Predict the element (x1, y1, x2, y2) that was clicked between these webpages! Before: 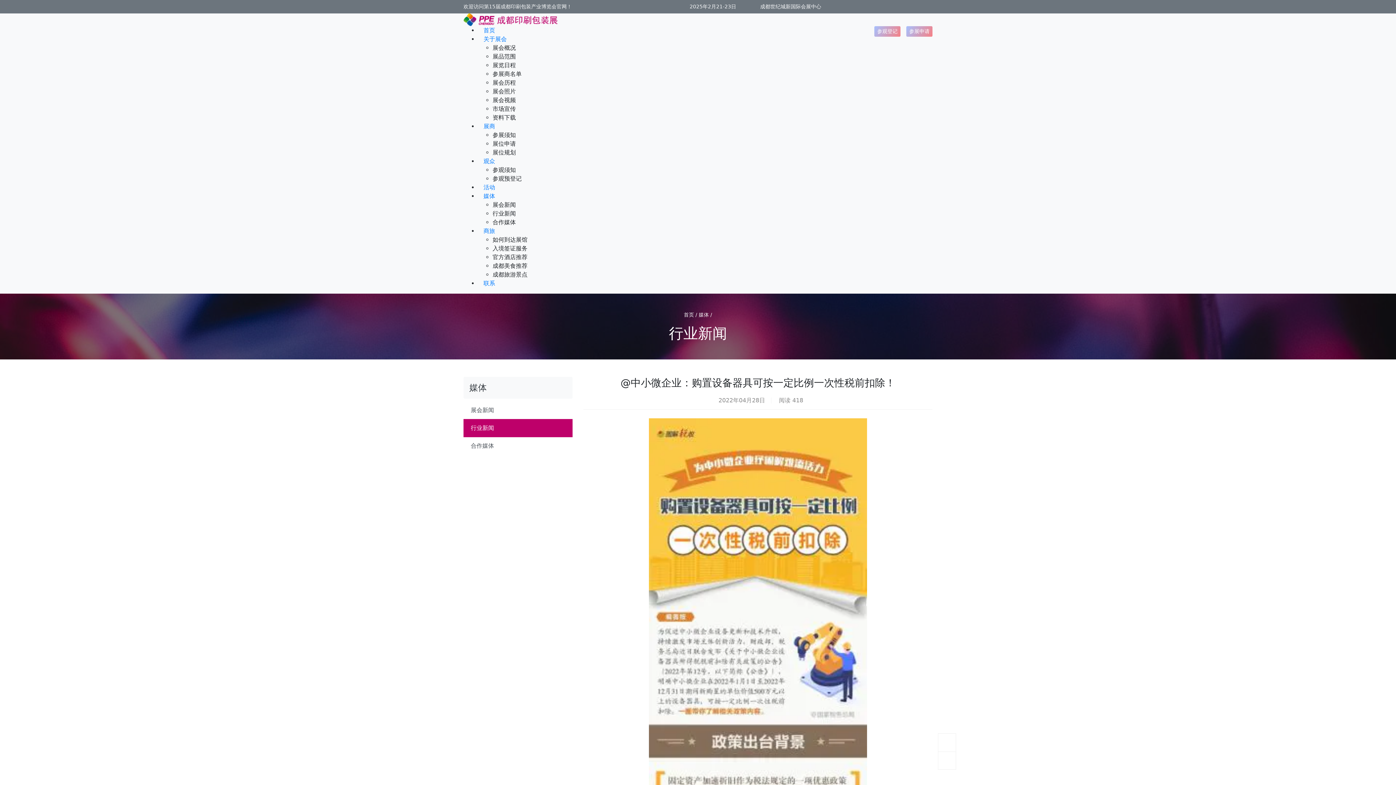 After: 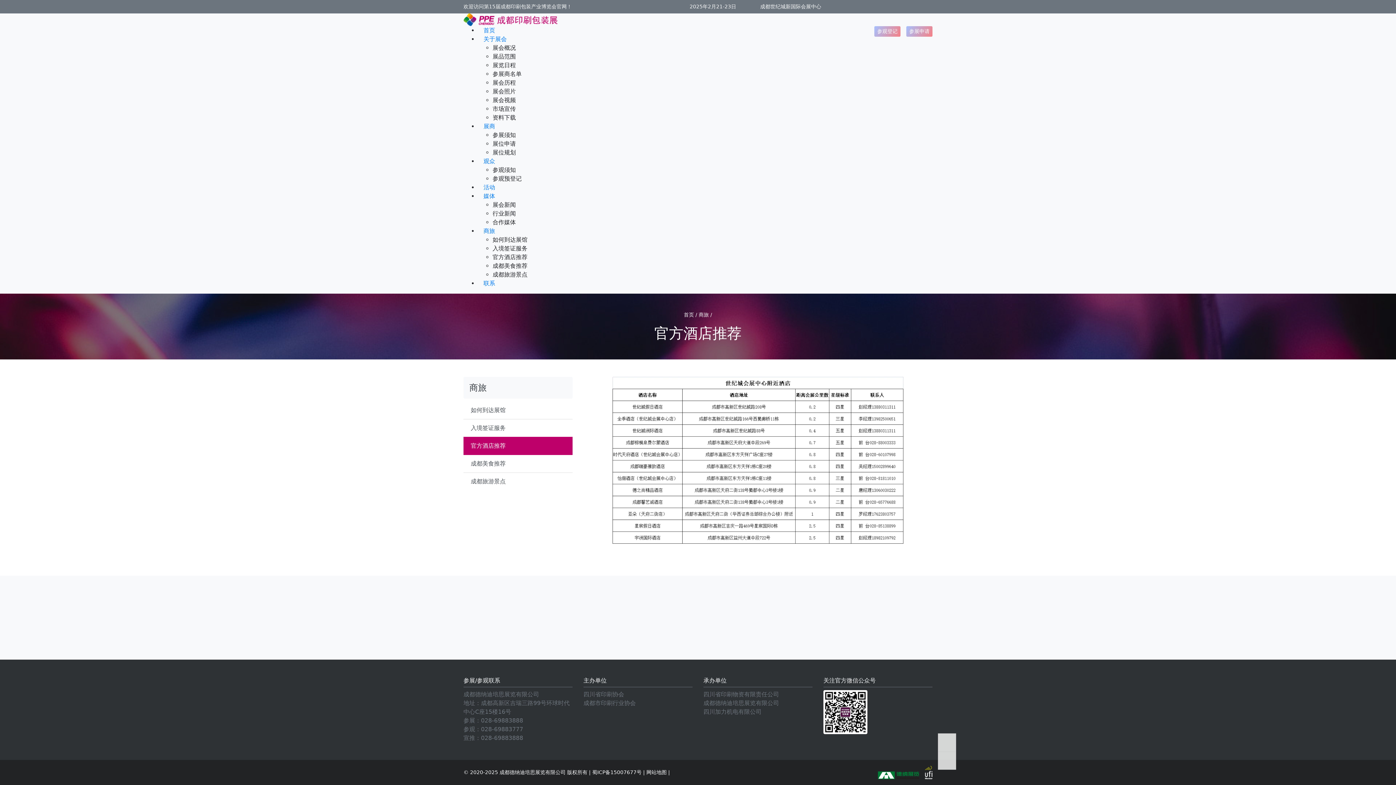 Action: bbox: (492, 253, 527, 260) label: 官方酒店推荐